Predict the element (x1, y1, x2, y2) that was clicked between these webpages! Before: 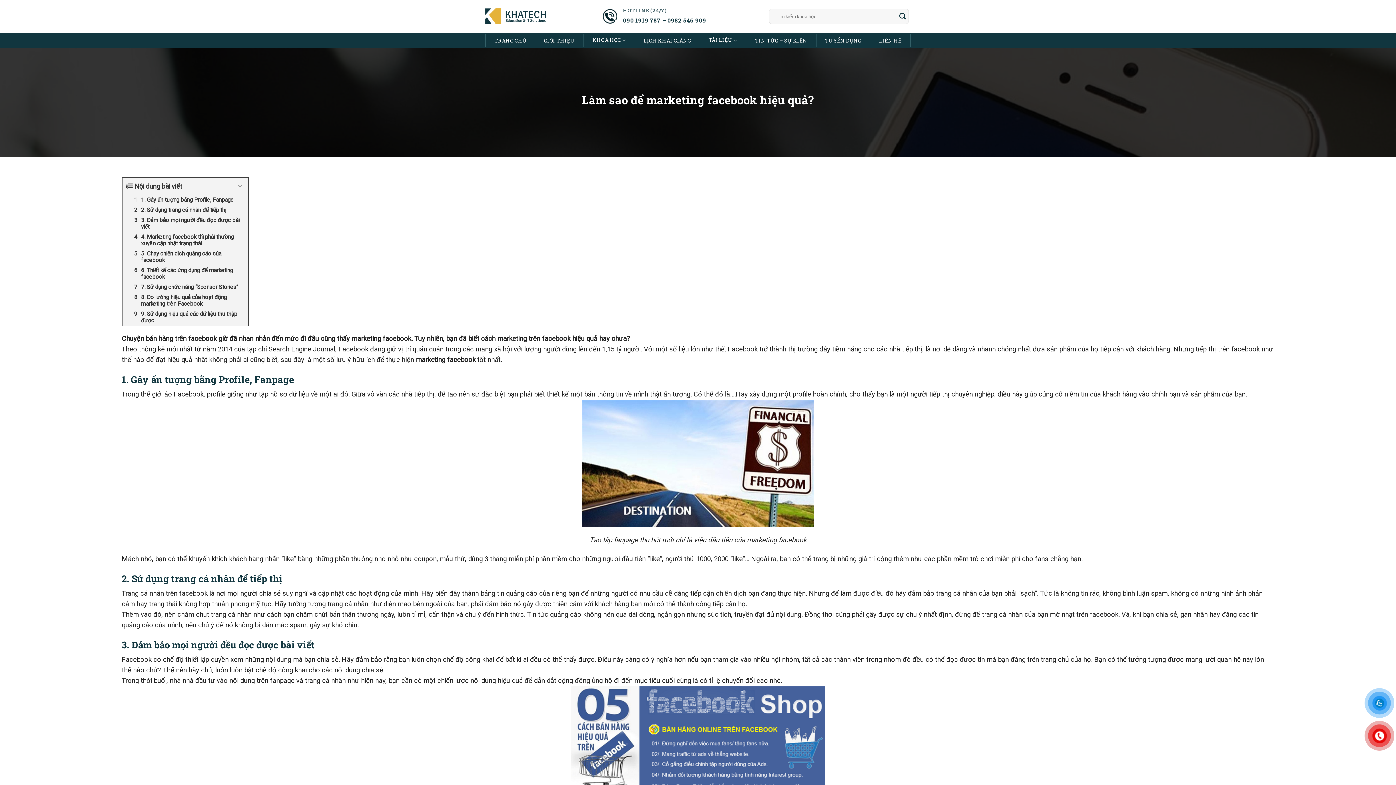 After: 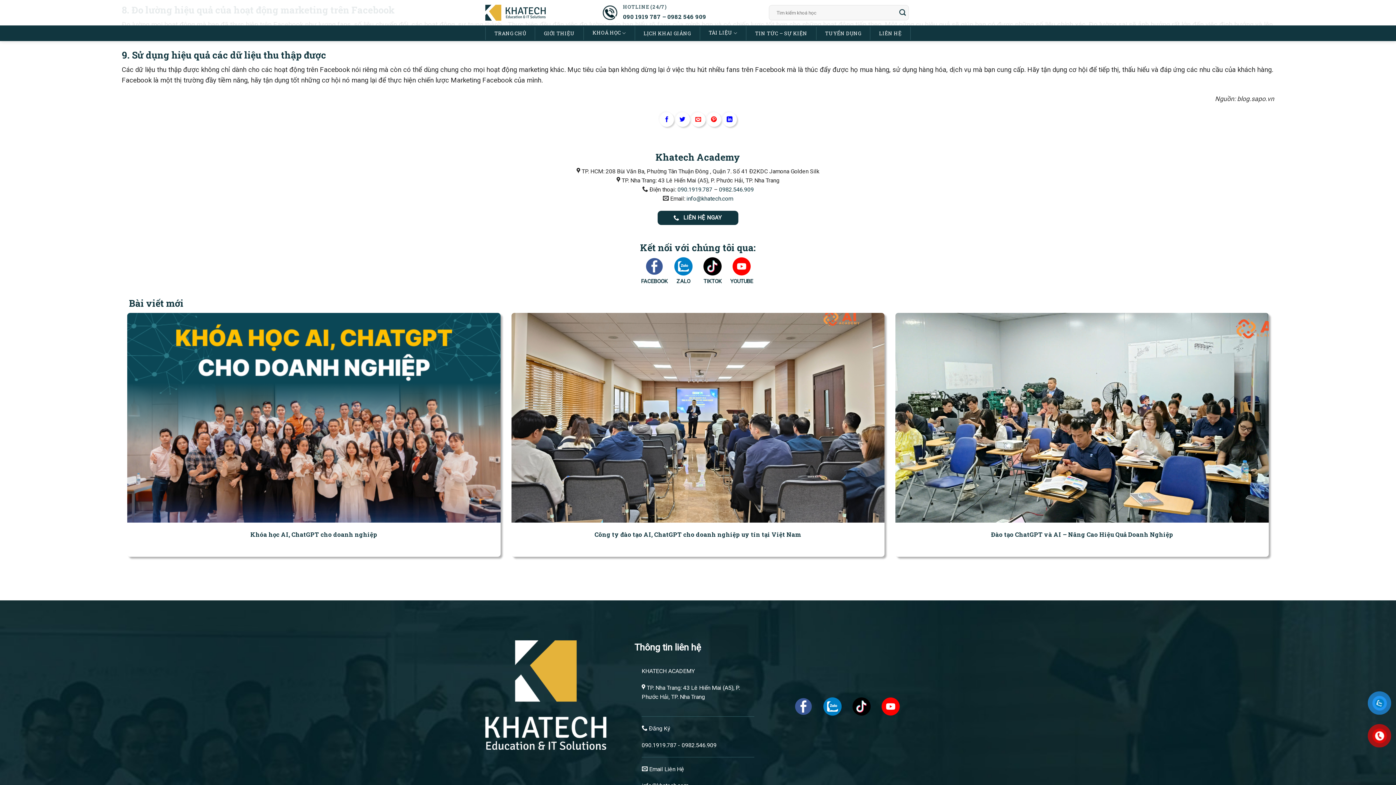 Action: label: 8. Đo lường hiệu quả của hoạt động marketing trên Facebook bbox: (122, 292, 248, 309)